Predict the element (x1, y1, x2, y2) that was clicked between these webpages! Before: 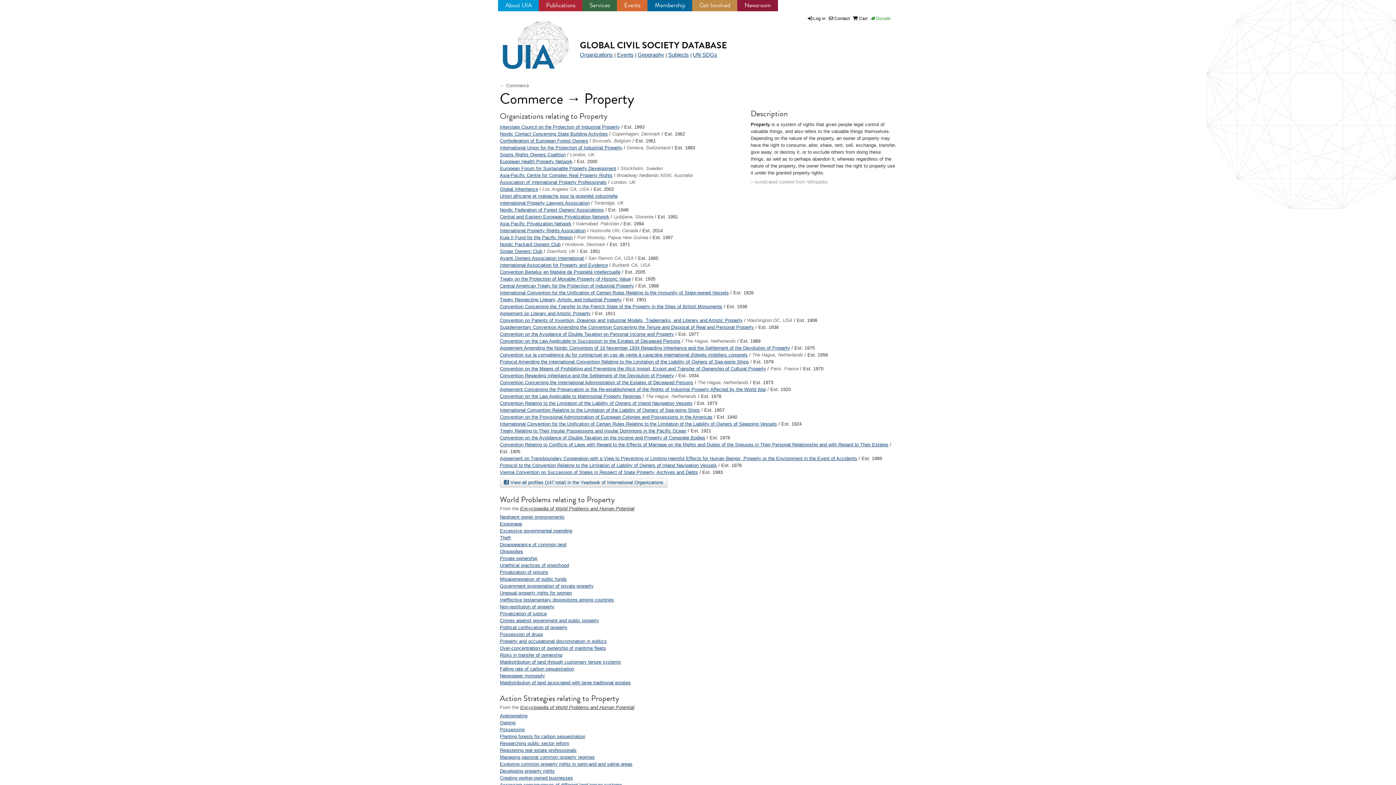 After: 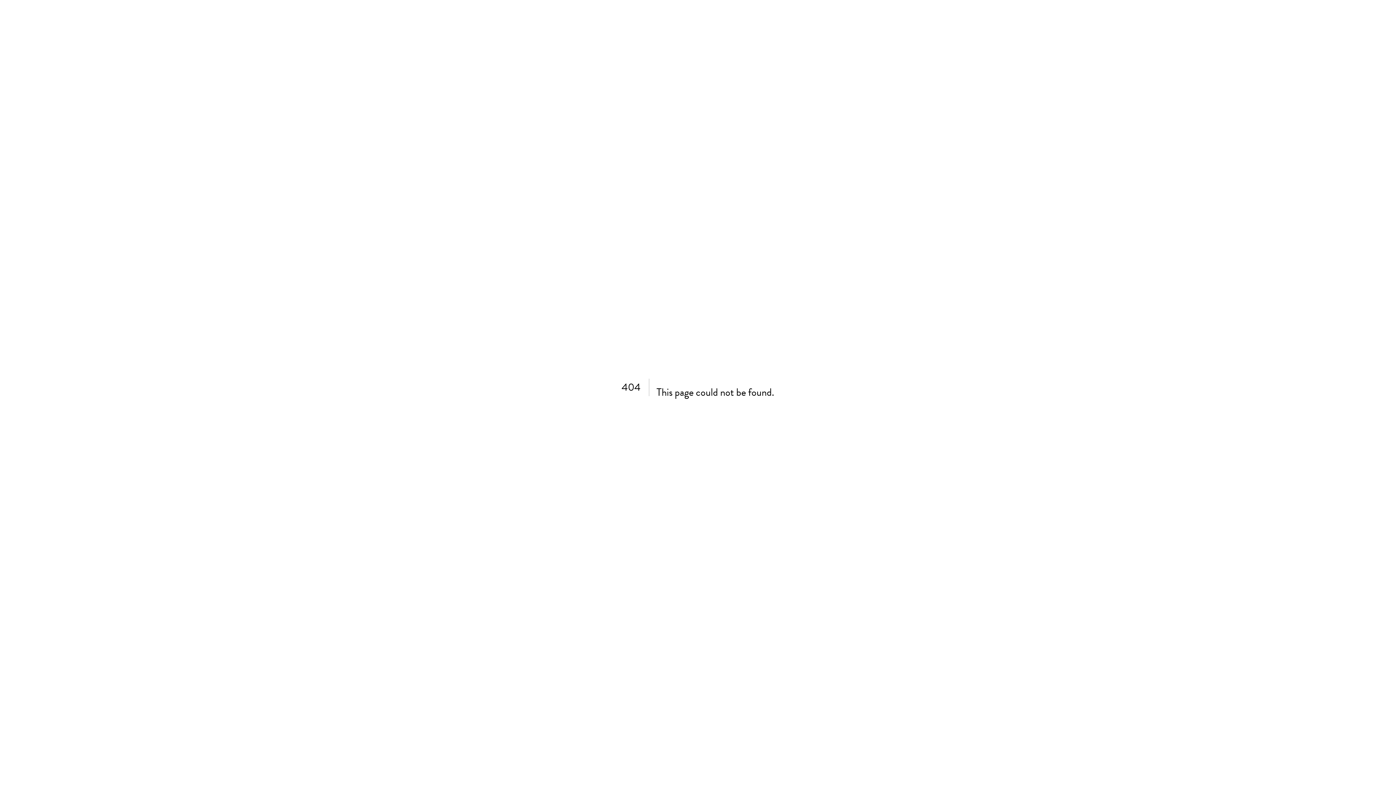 Action: bbox: (500, 754, 594, 760) label: Managing pastoral common property regimes